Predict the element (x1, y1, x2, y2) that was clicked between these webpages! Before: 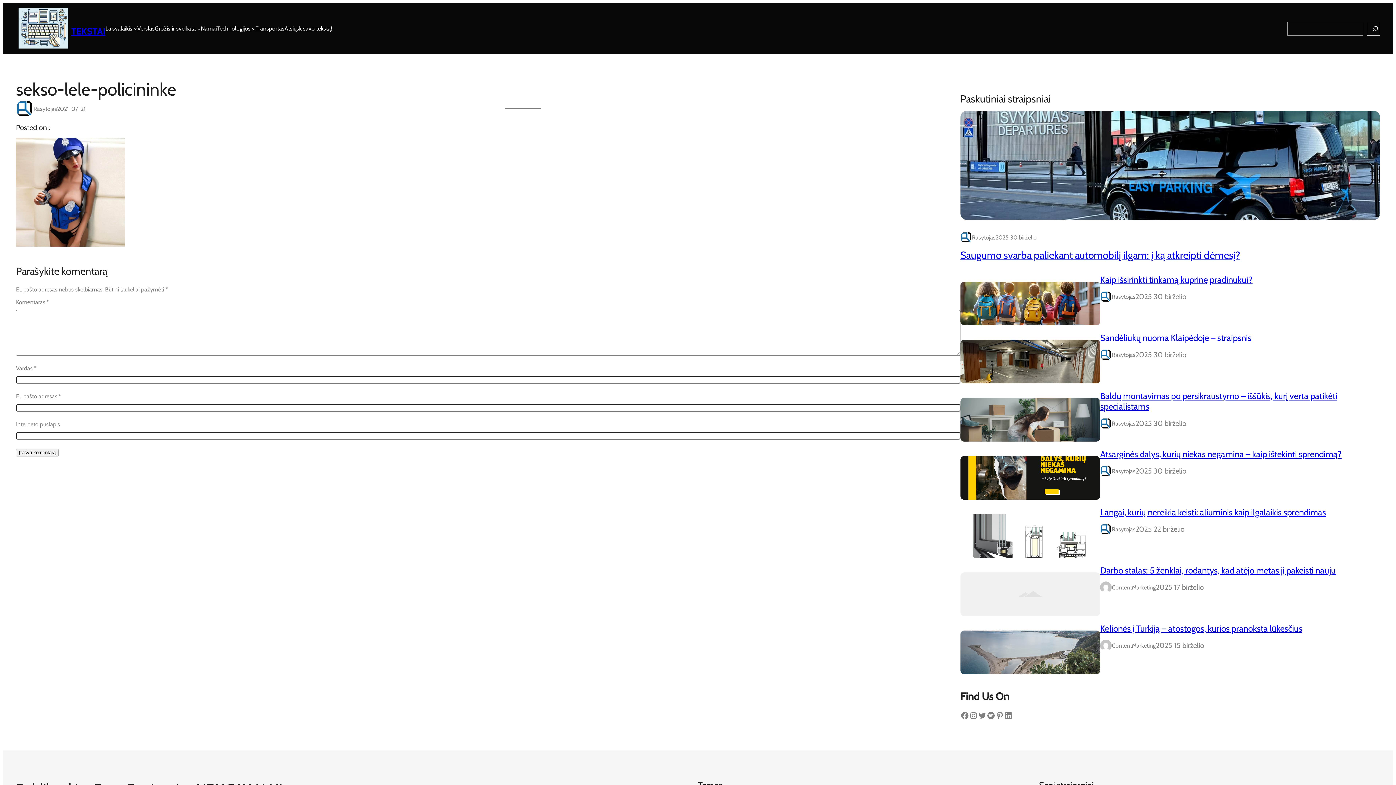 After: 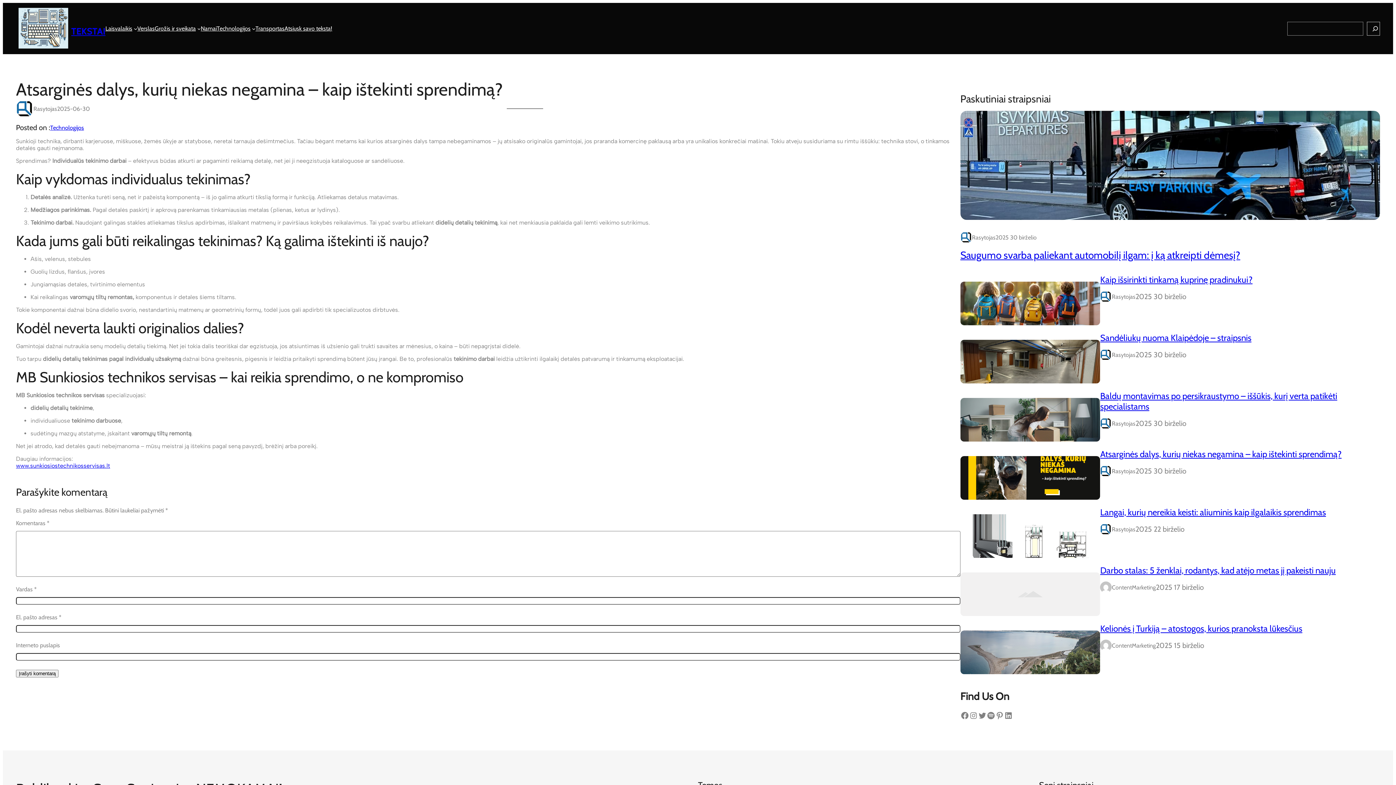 Action: bbox: (960, 456, 1100, 500)